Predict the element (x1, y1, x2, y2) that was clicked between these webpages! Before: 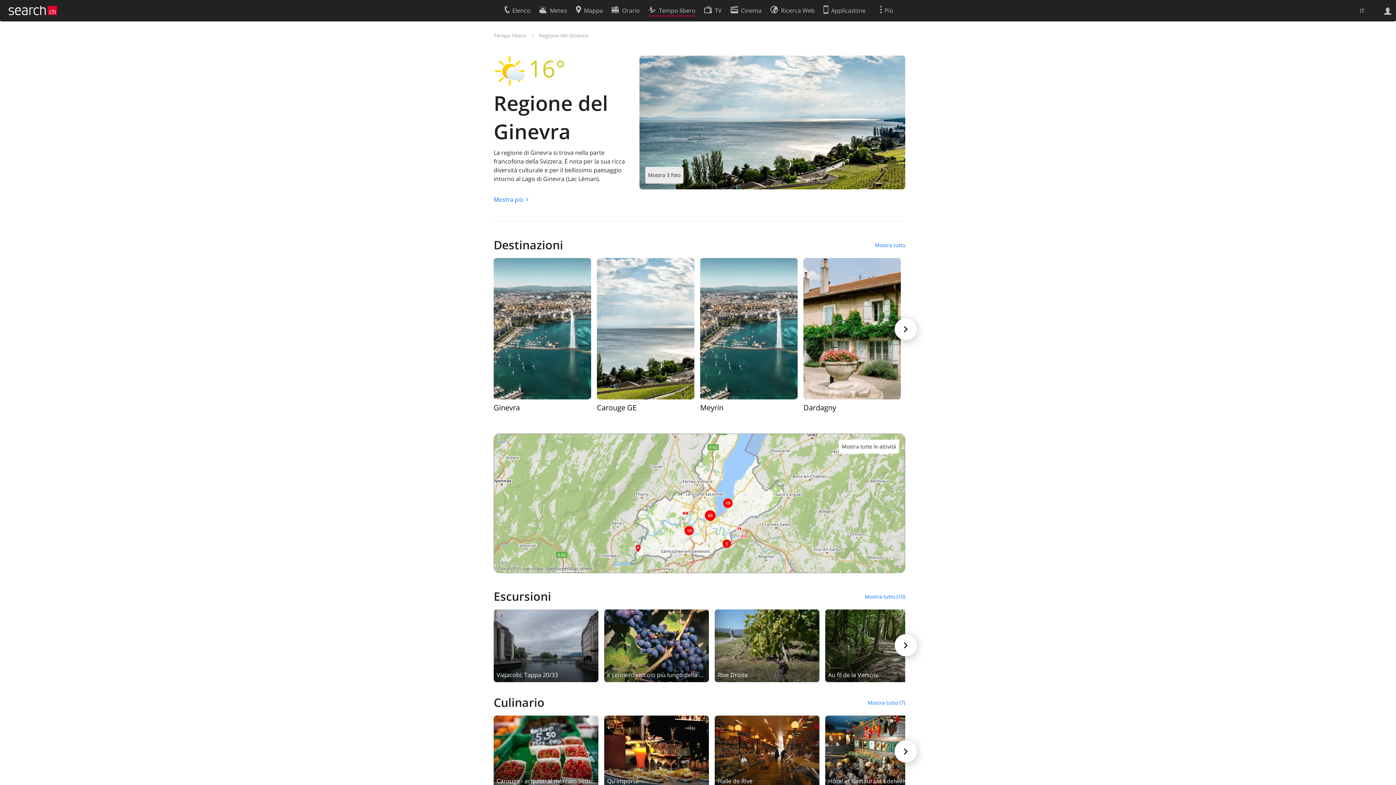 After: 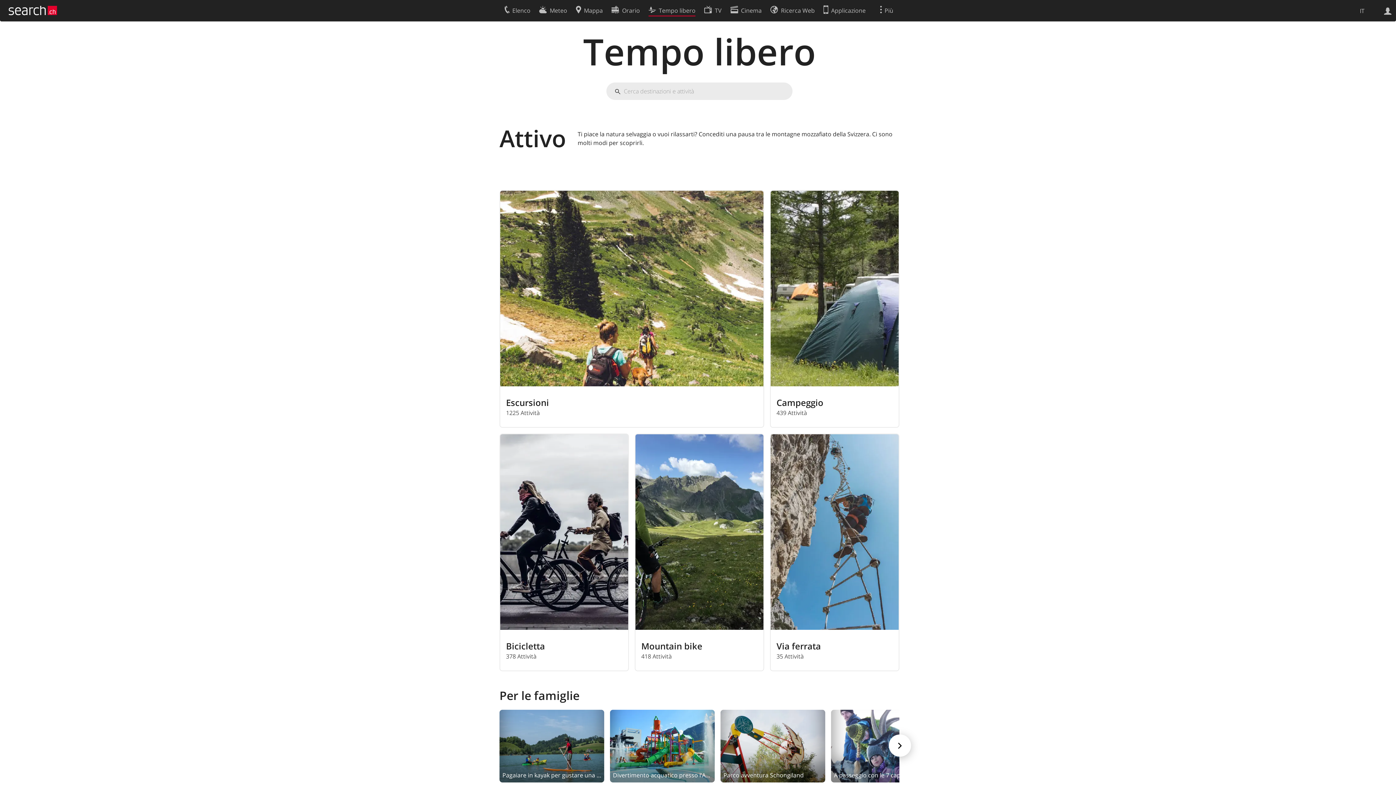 Action: label: Tempo libero bbox: (648, 2, 695, 16)